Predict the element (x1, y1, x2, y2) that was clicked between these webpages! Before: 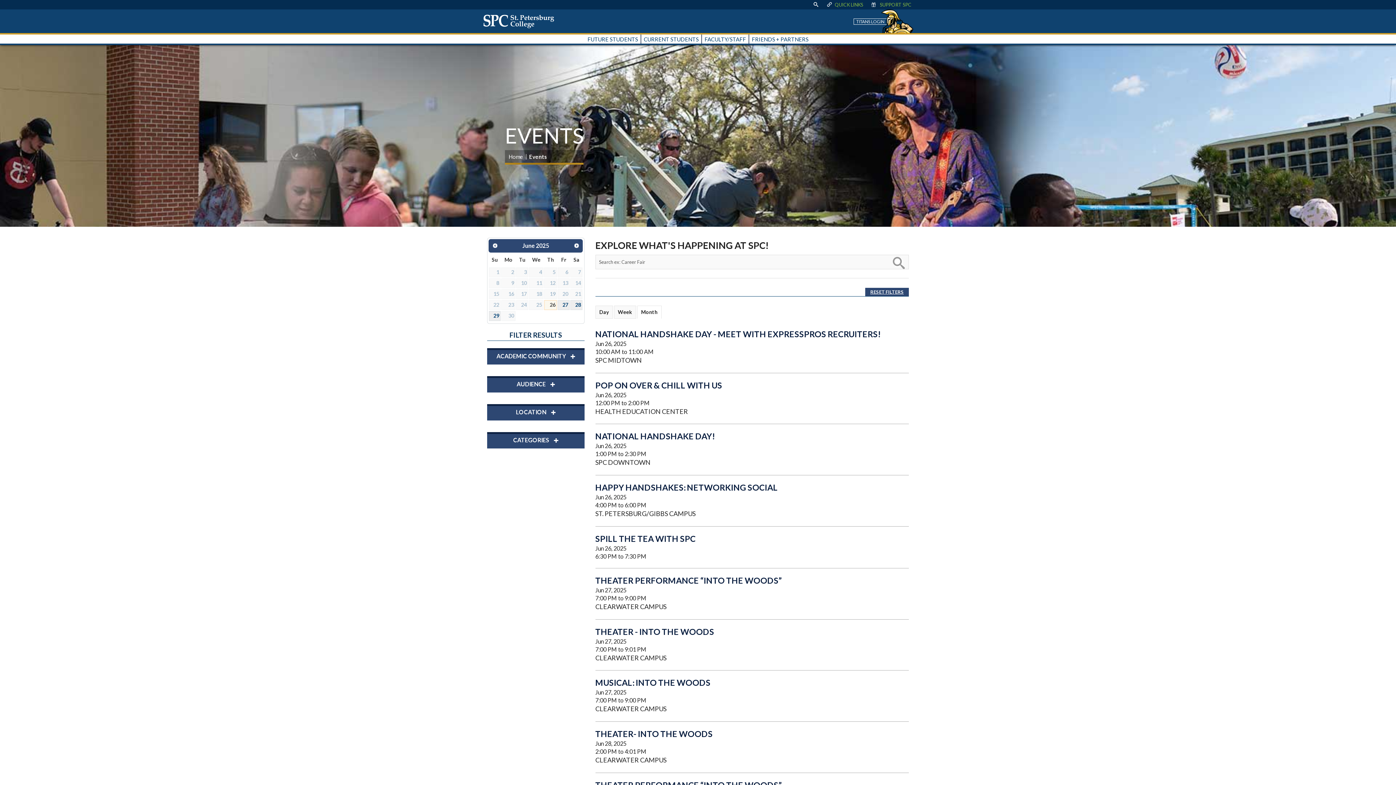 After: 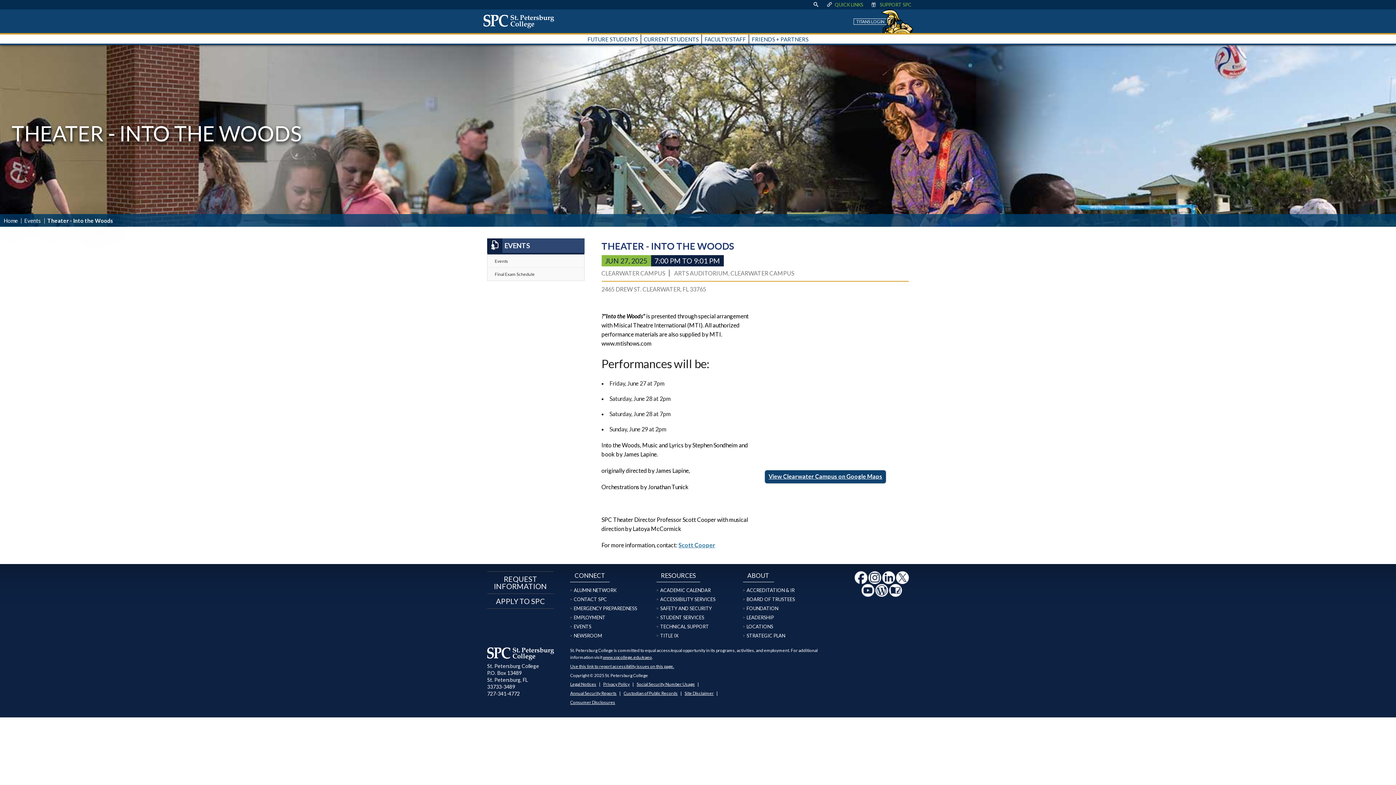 Action: bbox: (595, 626, 714, 637) label: THEATER - INTO THE WOODS